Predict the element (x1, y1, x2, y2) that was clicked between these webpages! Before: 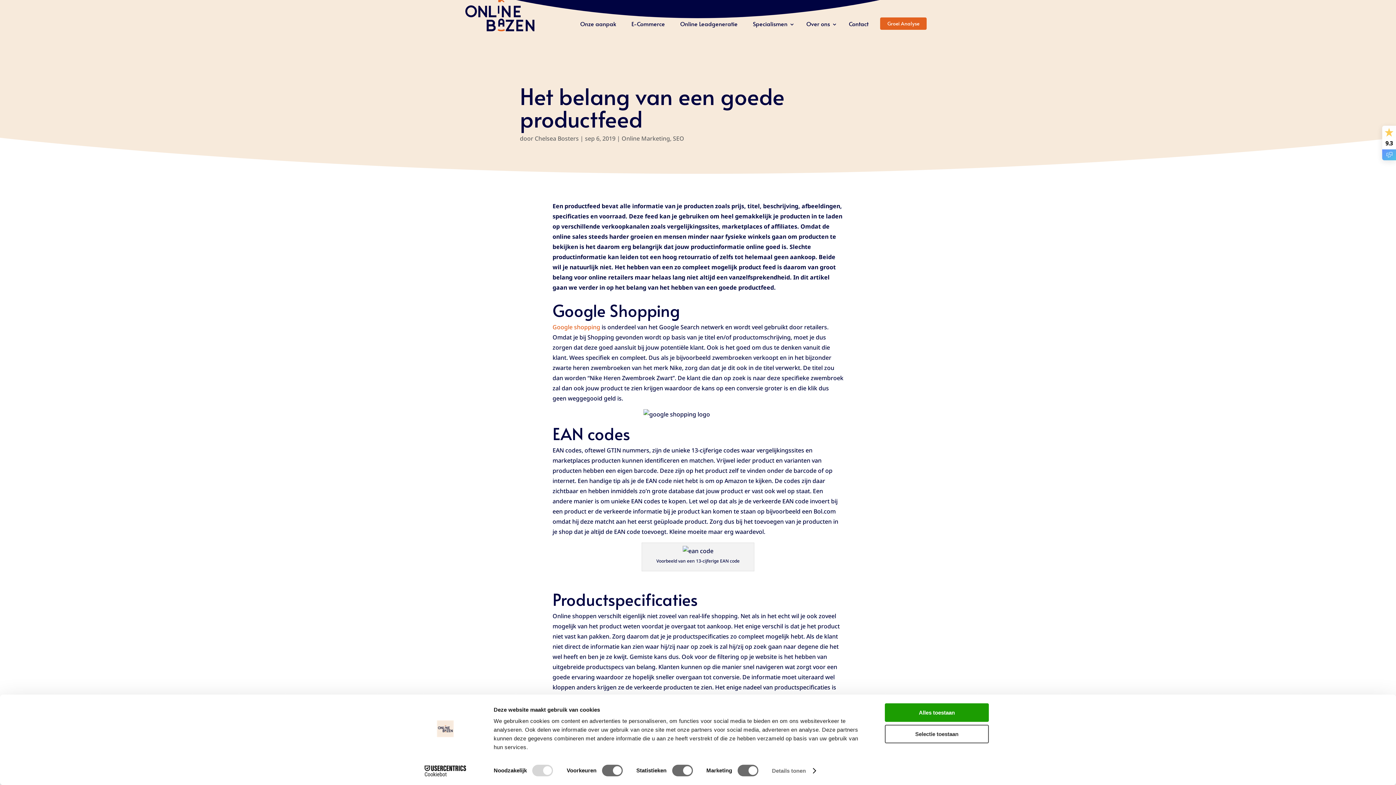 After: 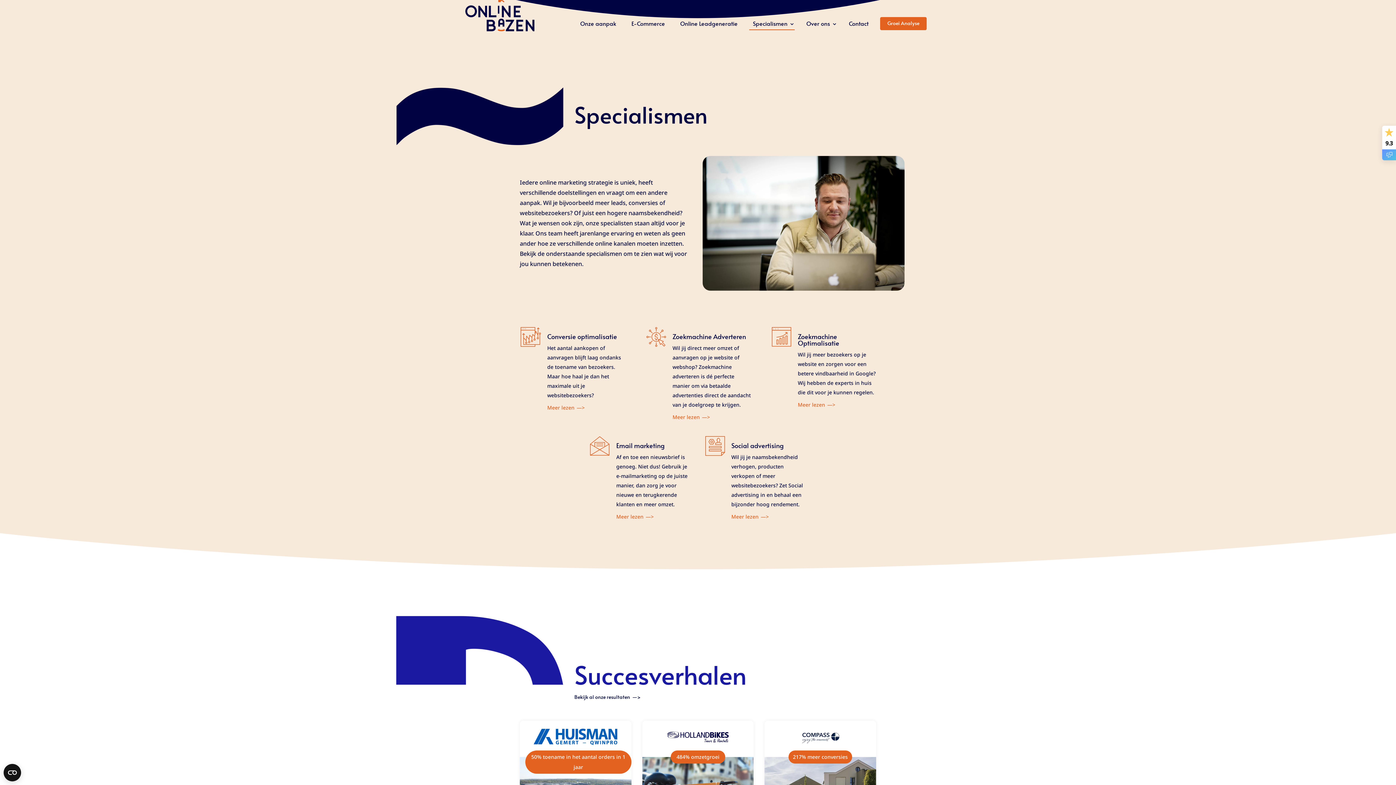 Action: bbox: (749, 17, 794, 29) label: Specialismen